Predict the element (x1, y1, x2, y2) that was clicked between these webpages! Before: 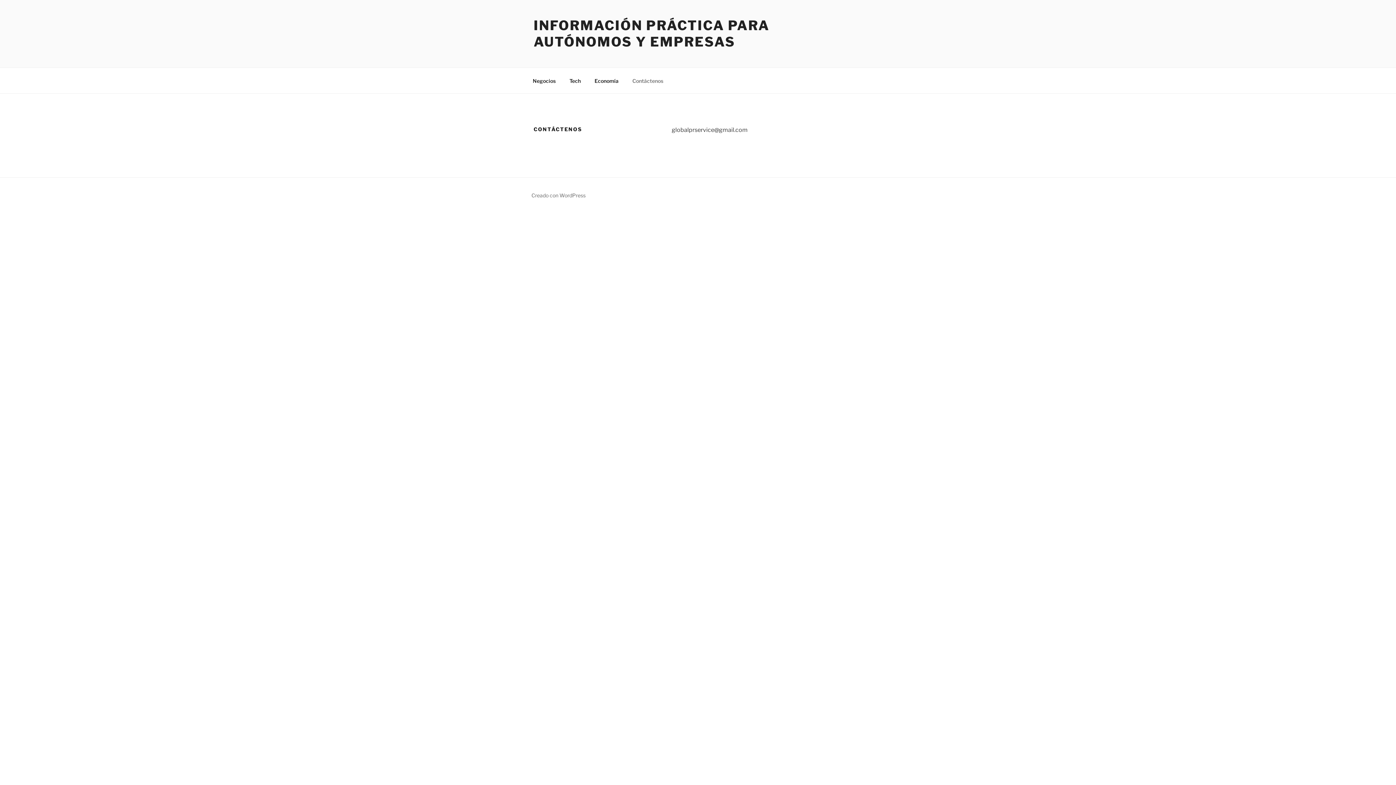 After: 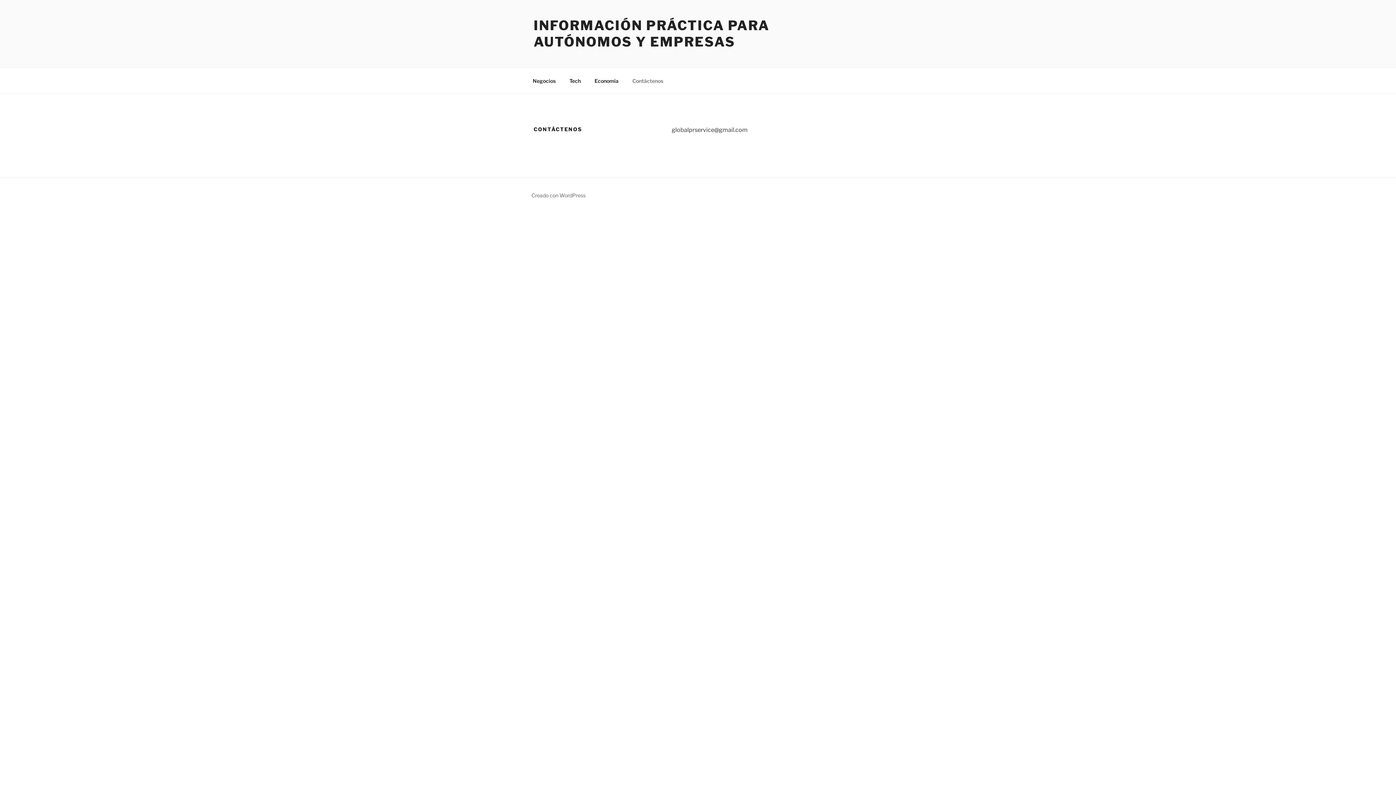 Action: bbox: (626, 71, 669, 89) label: Contáctenos